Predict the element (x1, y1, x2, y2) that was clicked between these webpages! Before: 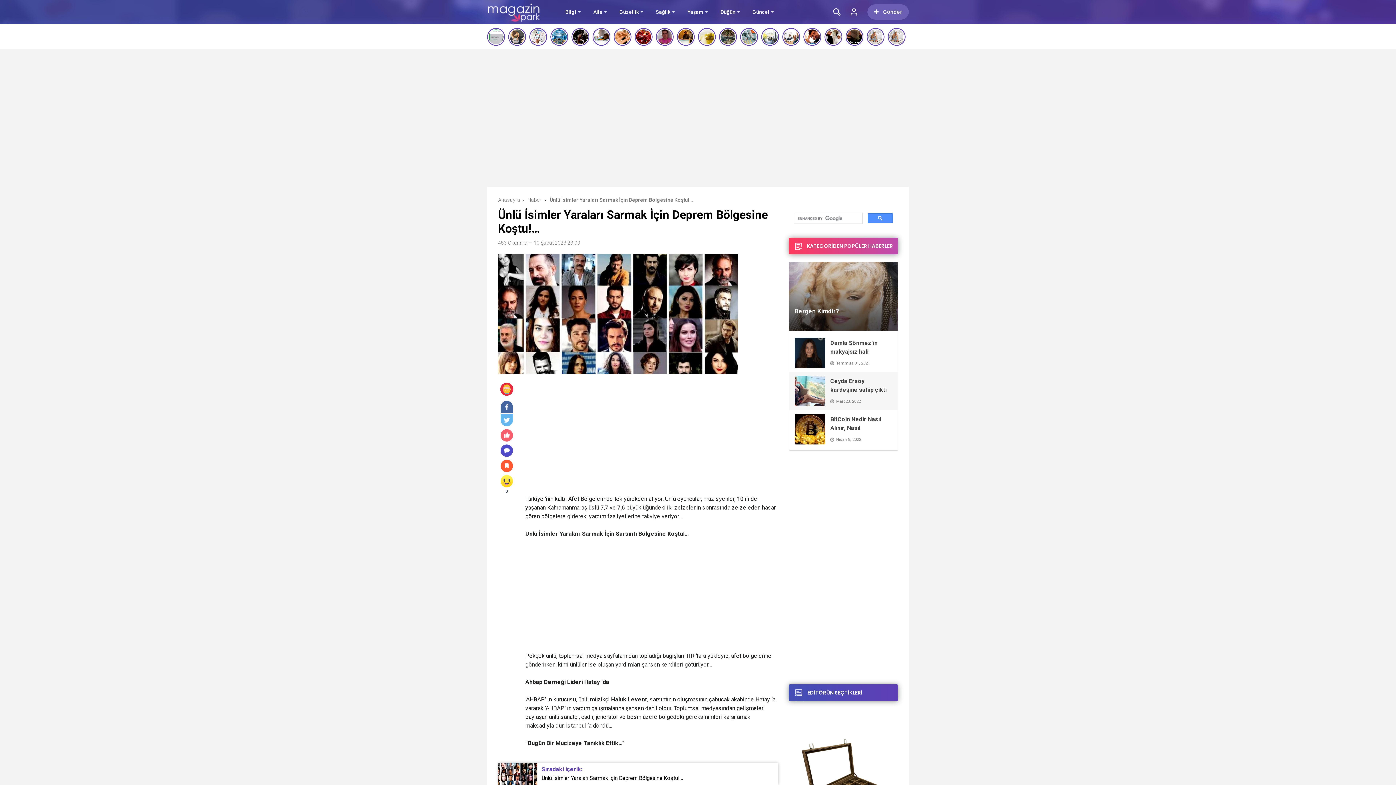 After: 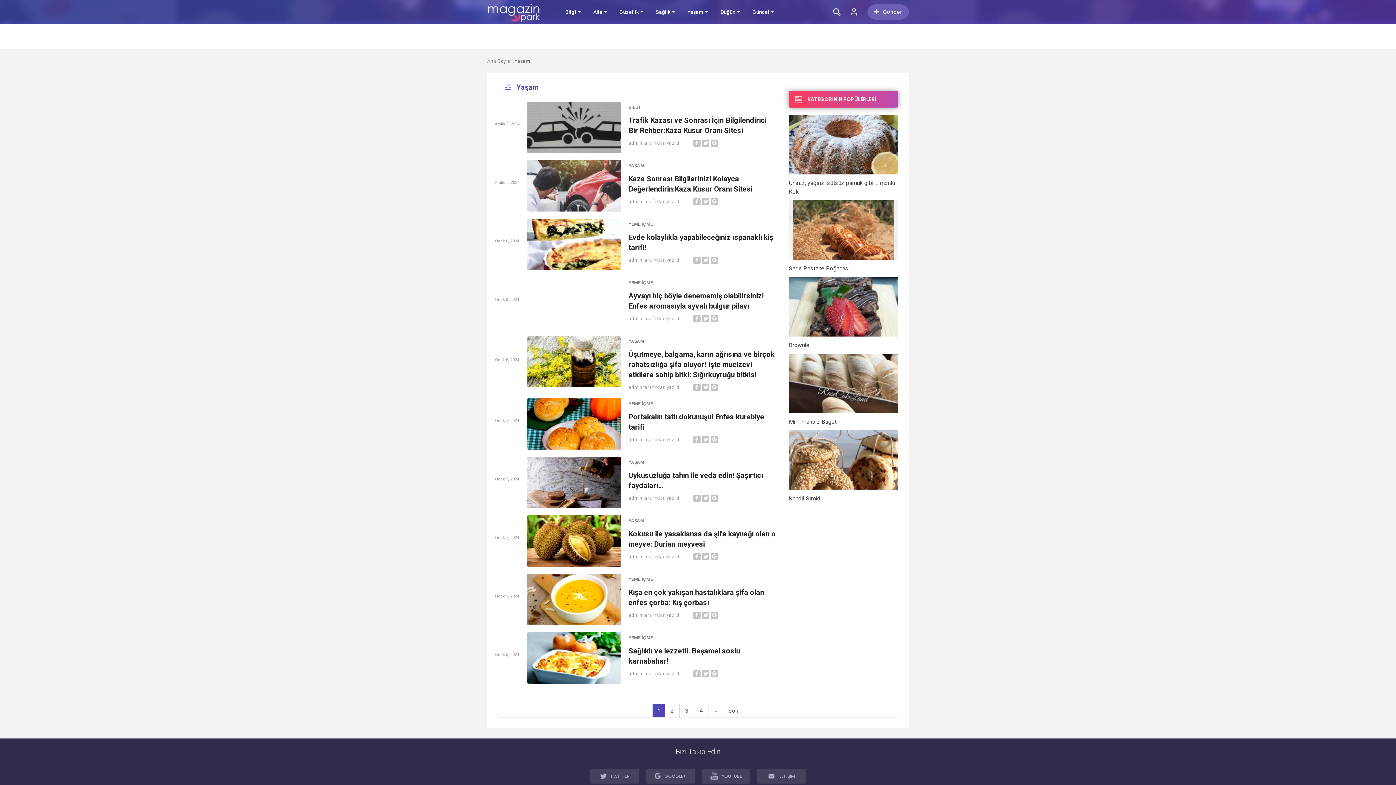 Action: bbox: (687, 0, 703, 24) label: Yaşam